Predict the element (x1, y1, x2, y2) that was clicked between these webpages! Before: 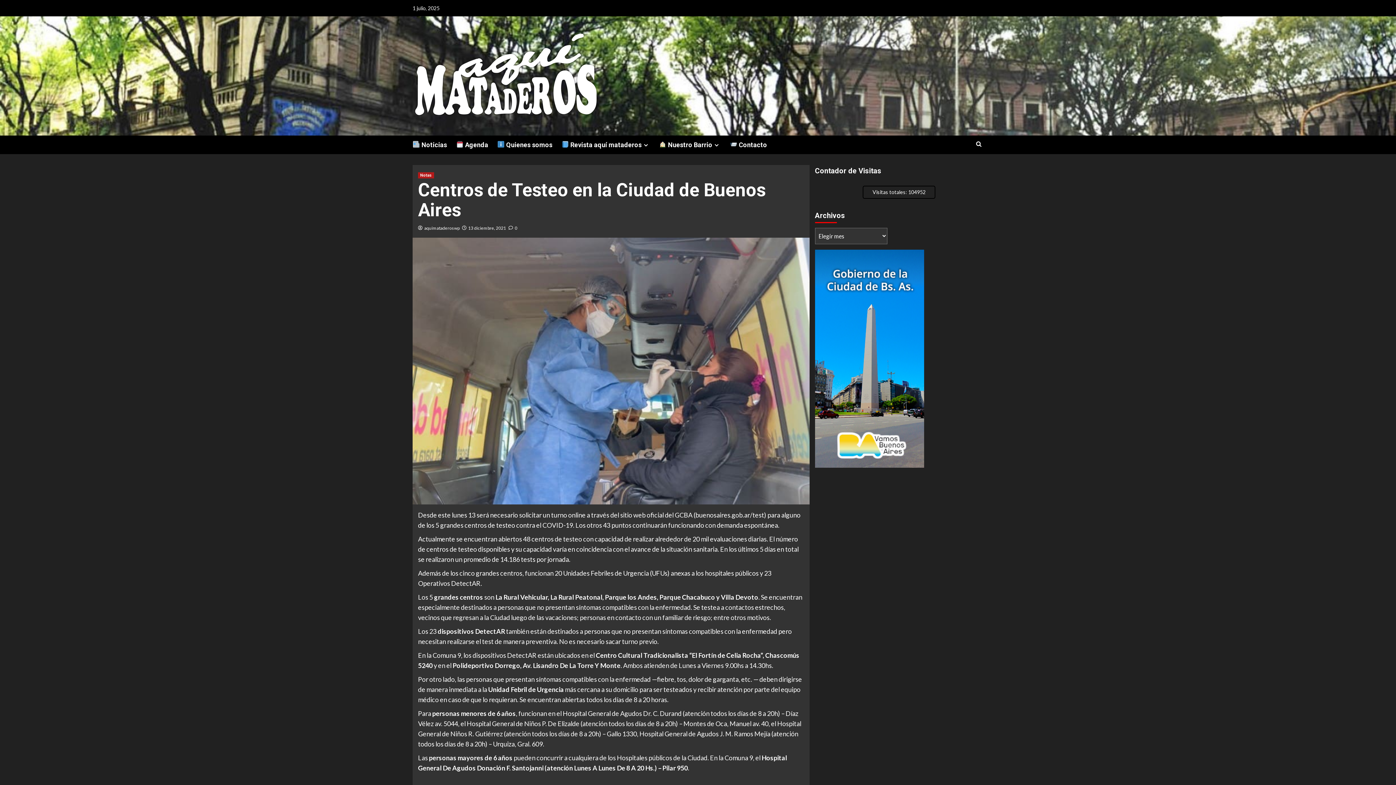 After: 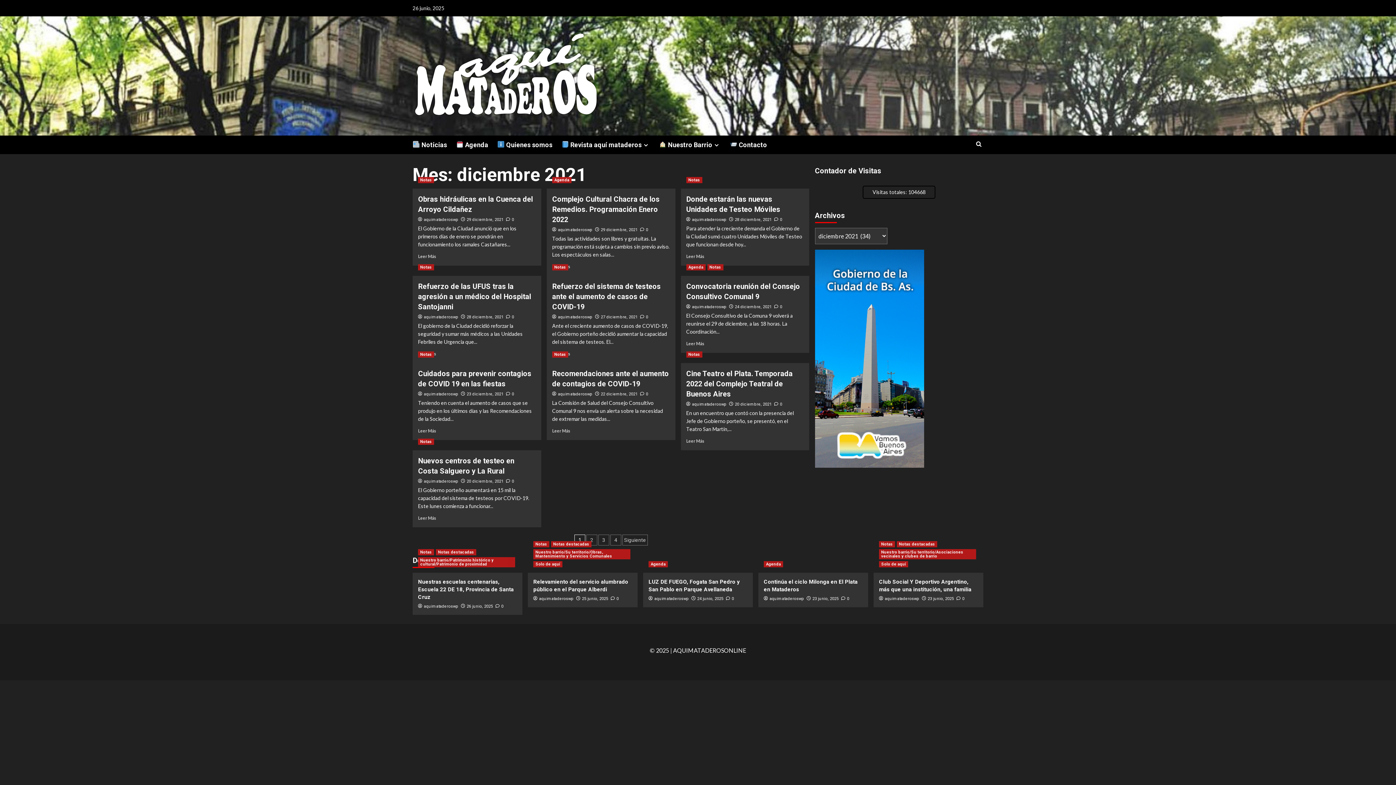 Action: bbox: (468, 225, 506, 230) label: 13 diciembre, 2021